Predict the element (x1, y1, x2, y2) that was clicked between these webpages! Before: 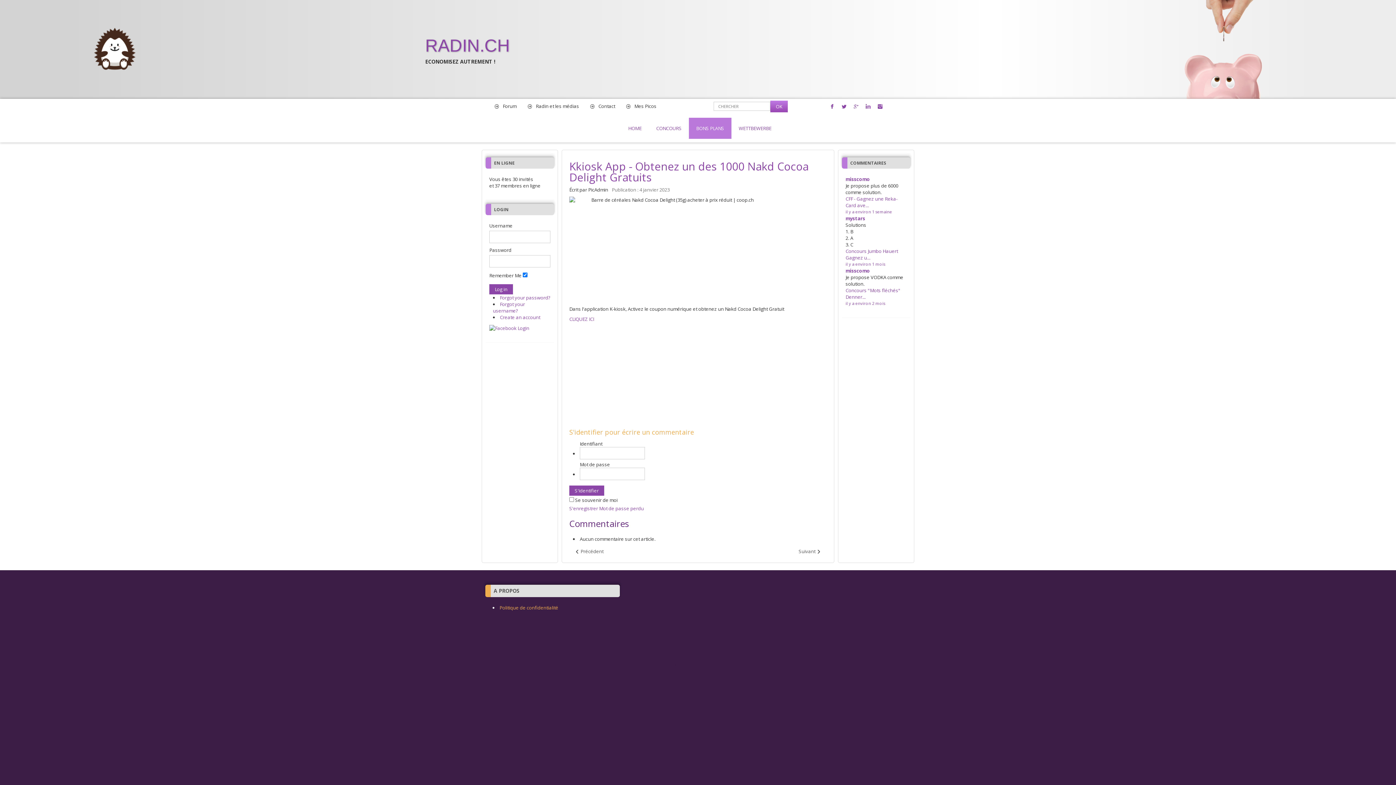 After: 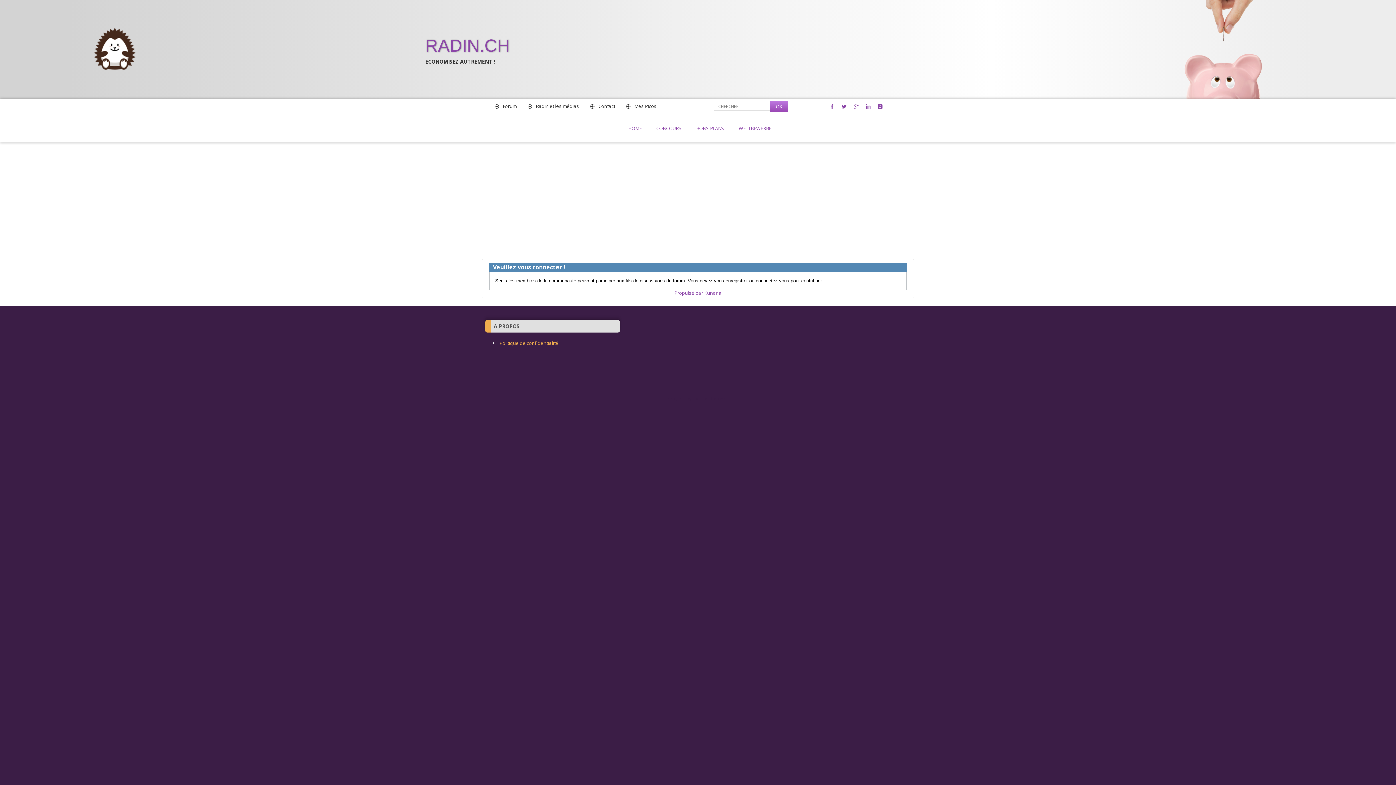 Action: bbox: (489, 99, 522, 113) label: Forum